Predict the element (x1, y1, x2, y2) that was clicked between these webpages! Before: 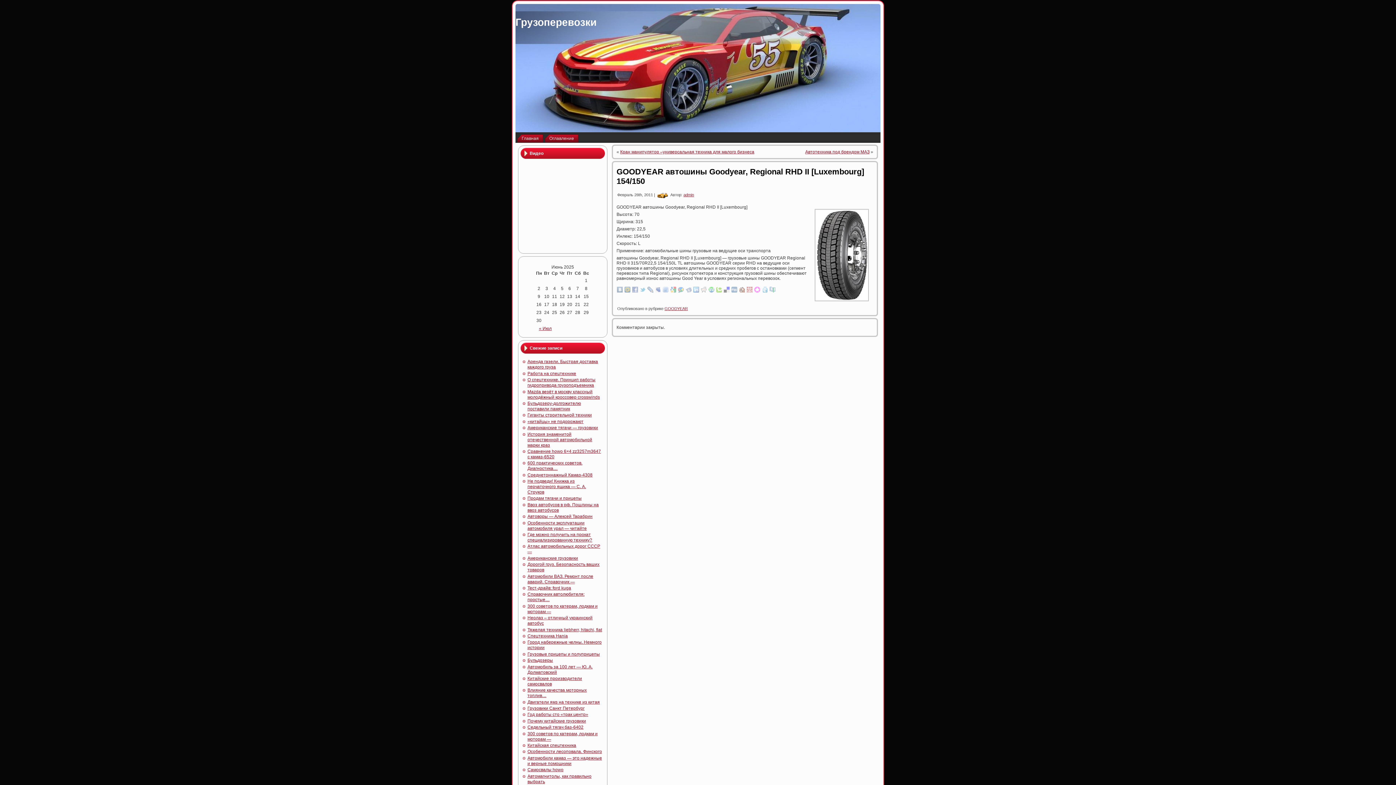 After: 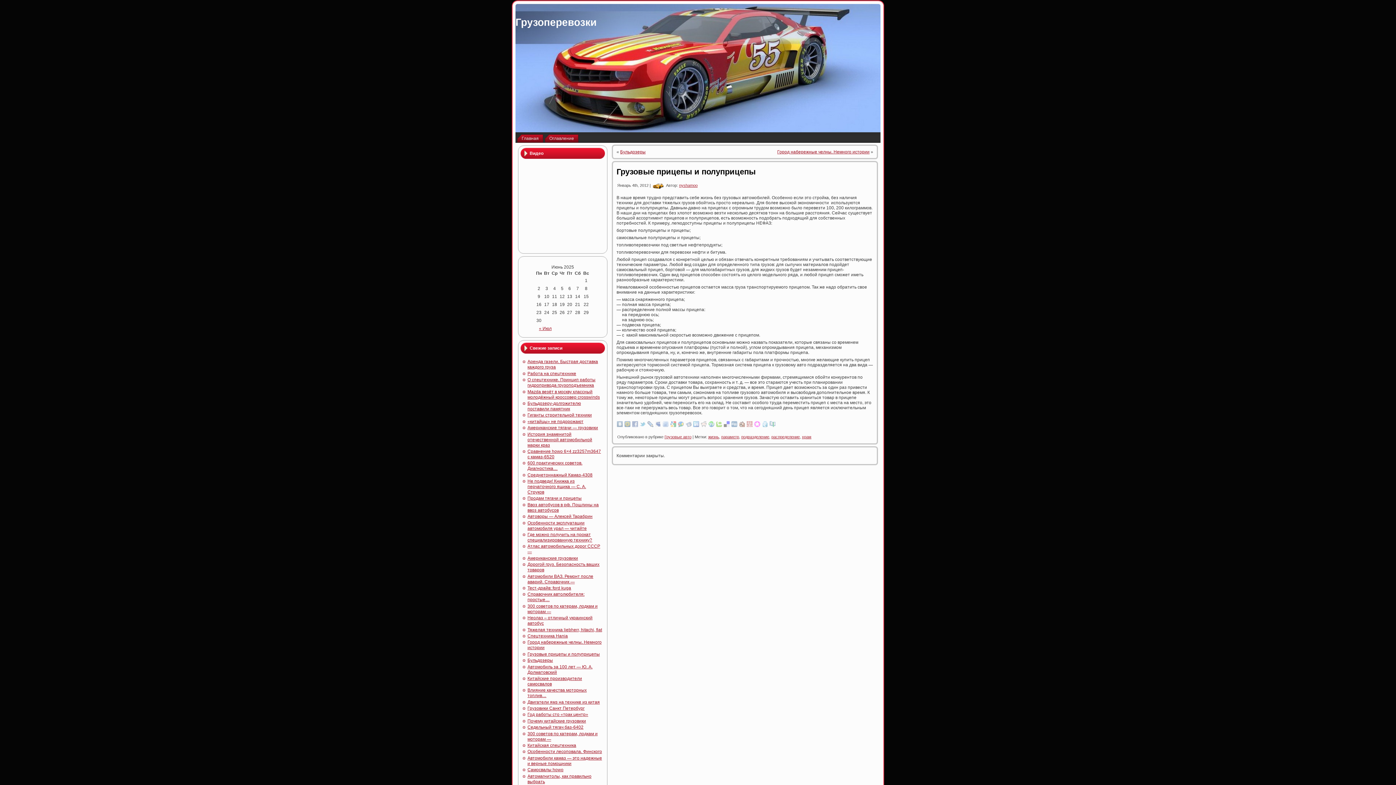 Action: bbox: (527, 651, 600, 656) label: Грузовые прицепы и полуприцепы